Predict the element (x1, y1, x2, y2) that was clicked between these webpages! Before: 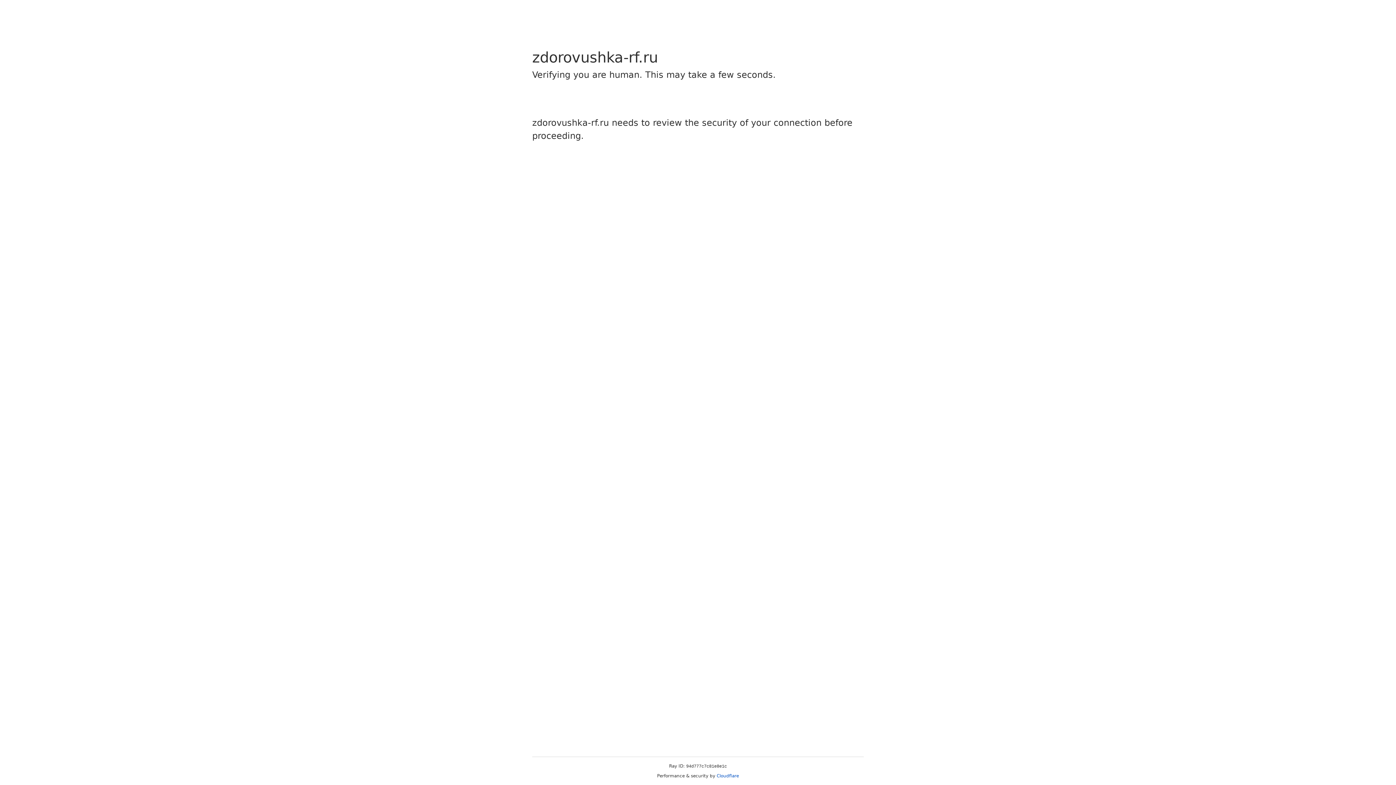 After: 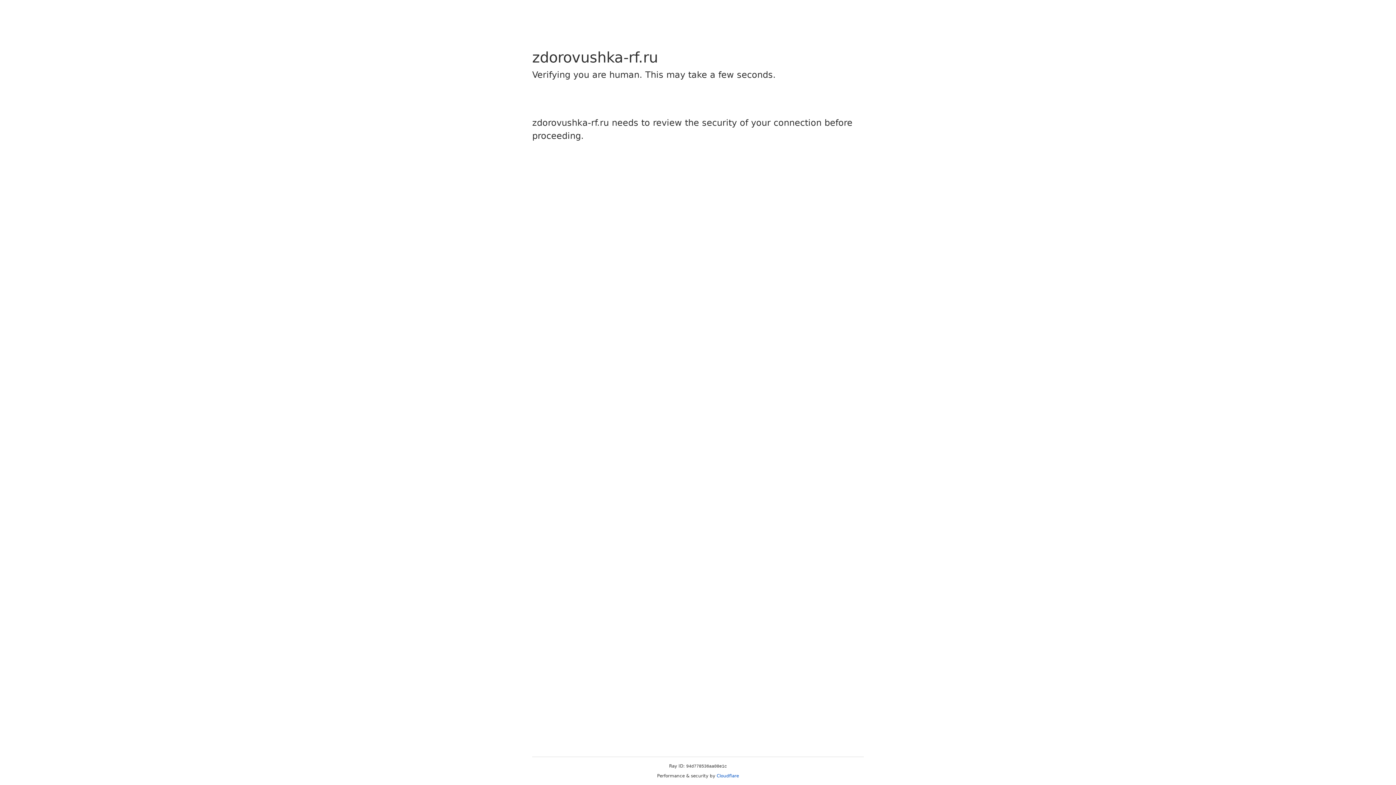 Action: label: Cloudflare bbox: (716, 773, 739, 778)